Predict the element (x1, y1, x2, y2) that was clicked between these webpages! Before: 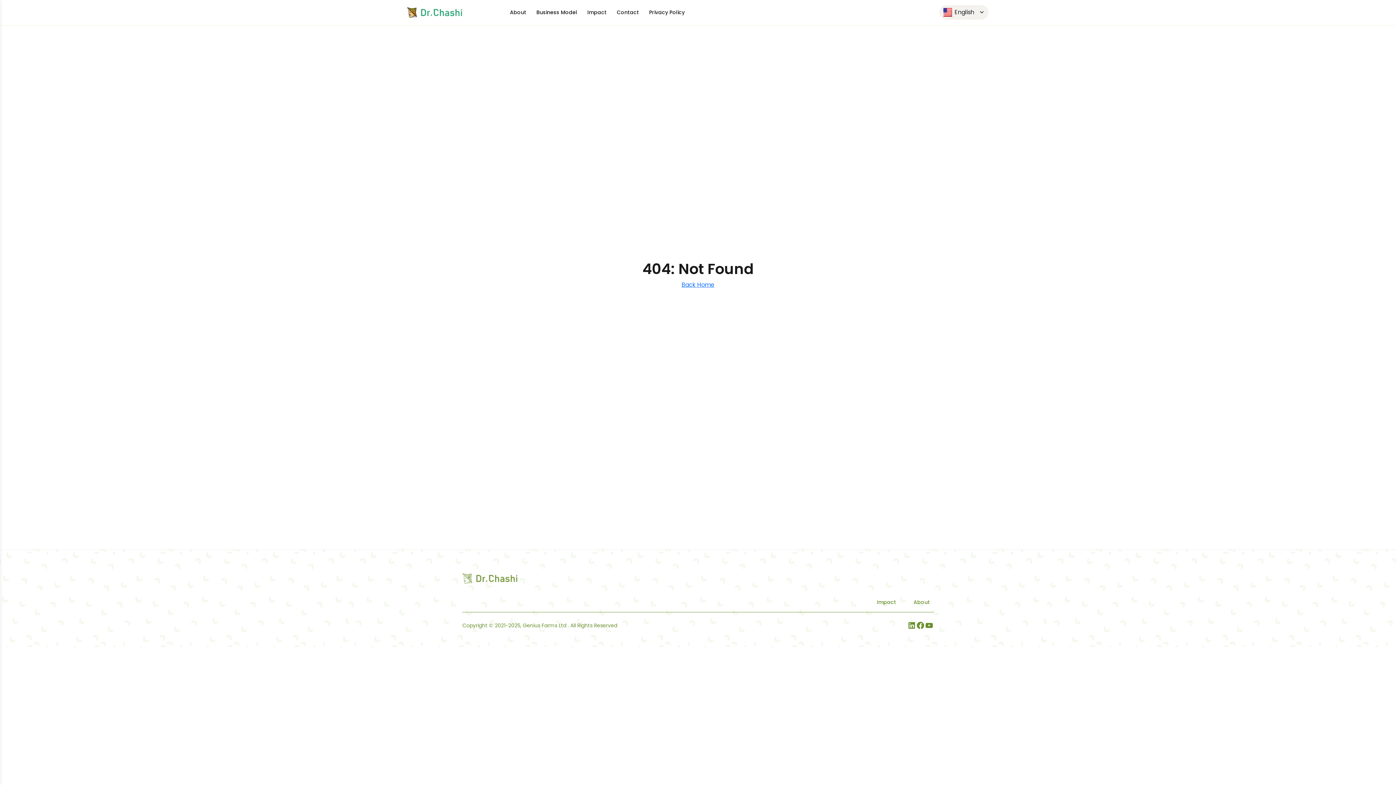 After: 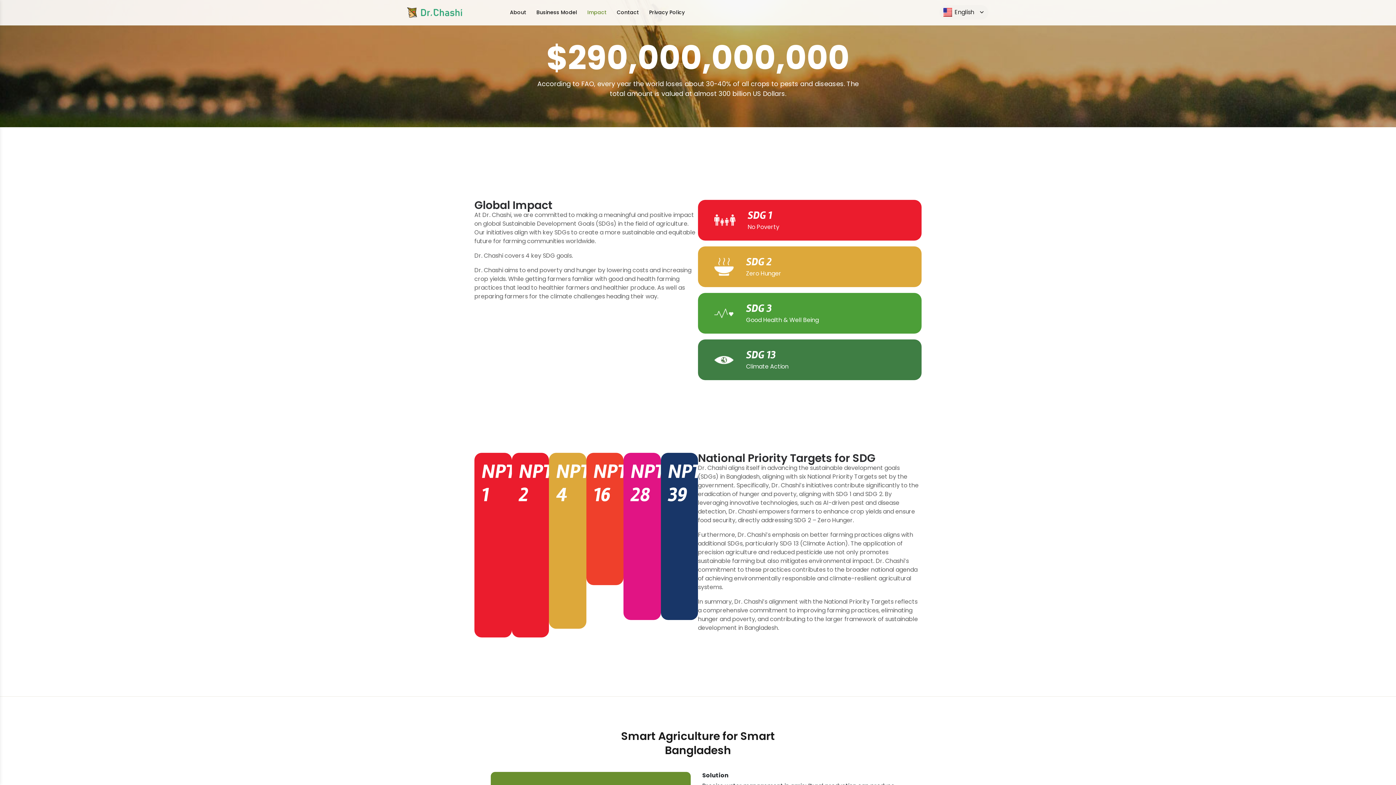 Action: bbox: (583, 0, 611, 25) label: Impact